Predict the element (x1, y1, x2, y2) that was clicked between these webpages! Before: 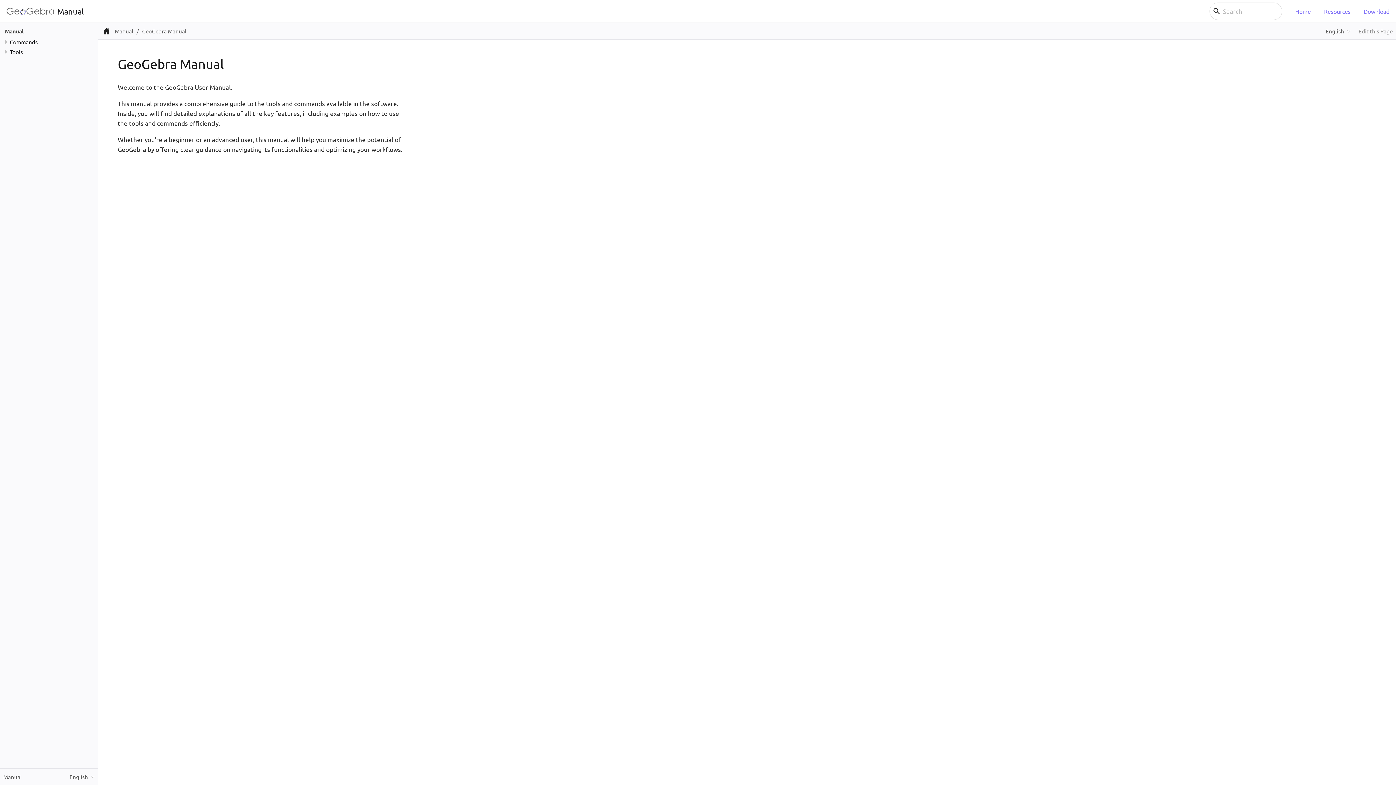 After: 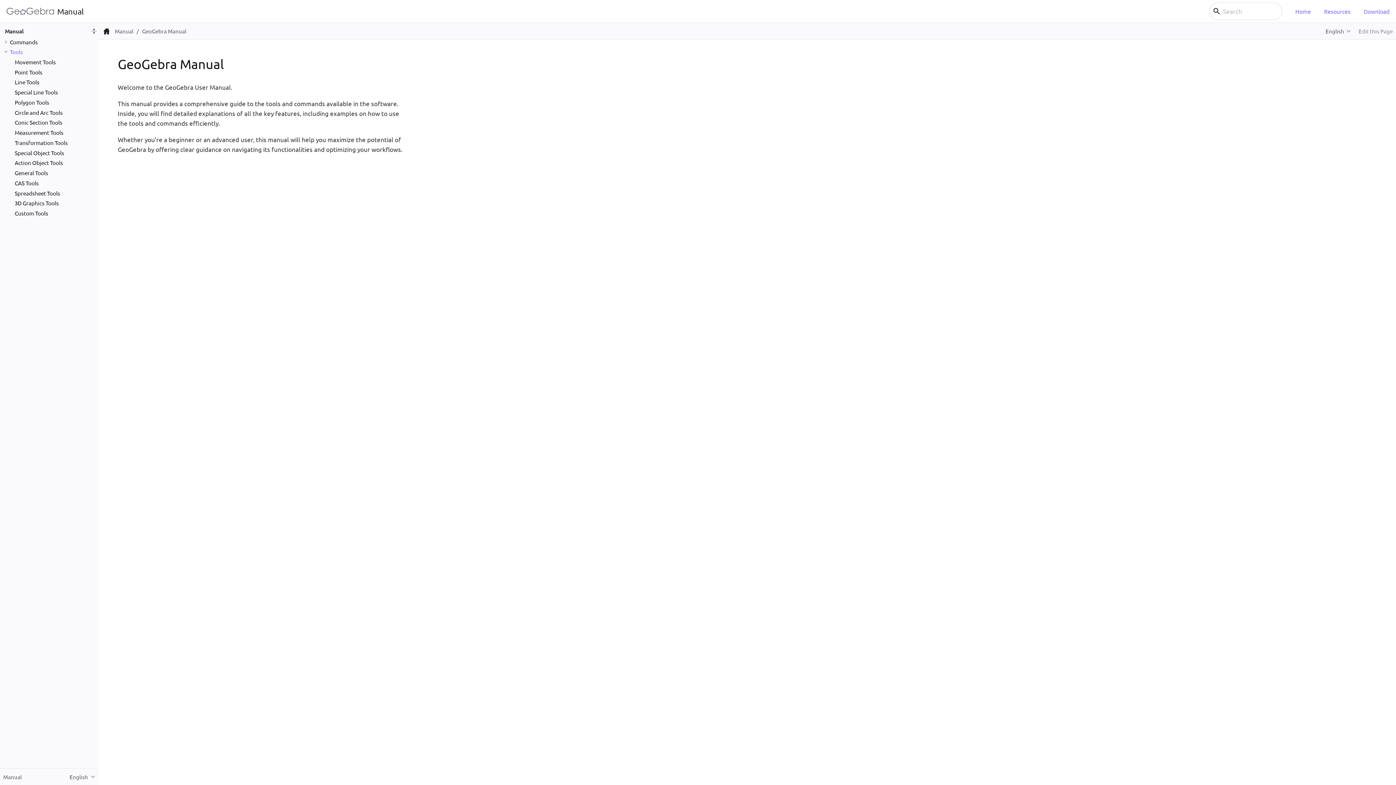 Action: bbox: (2, 48, 9, 55)